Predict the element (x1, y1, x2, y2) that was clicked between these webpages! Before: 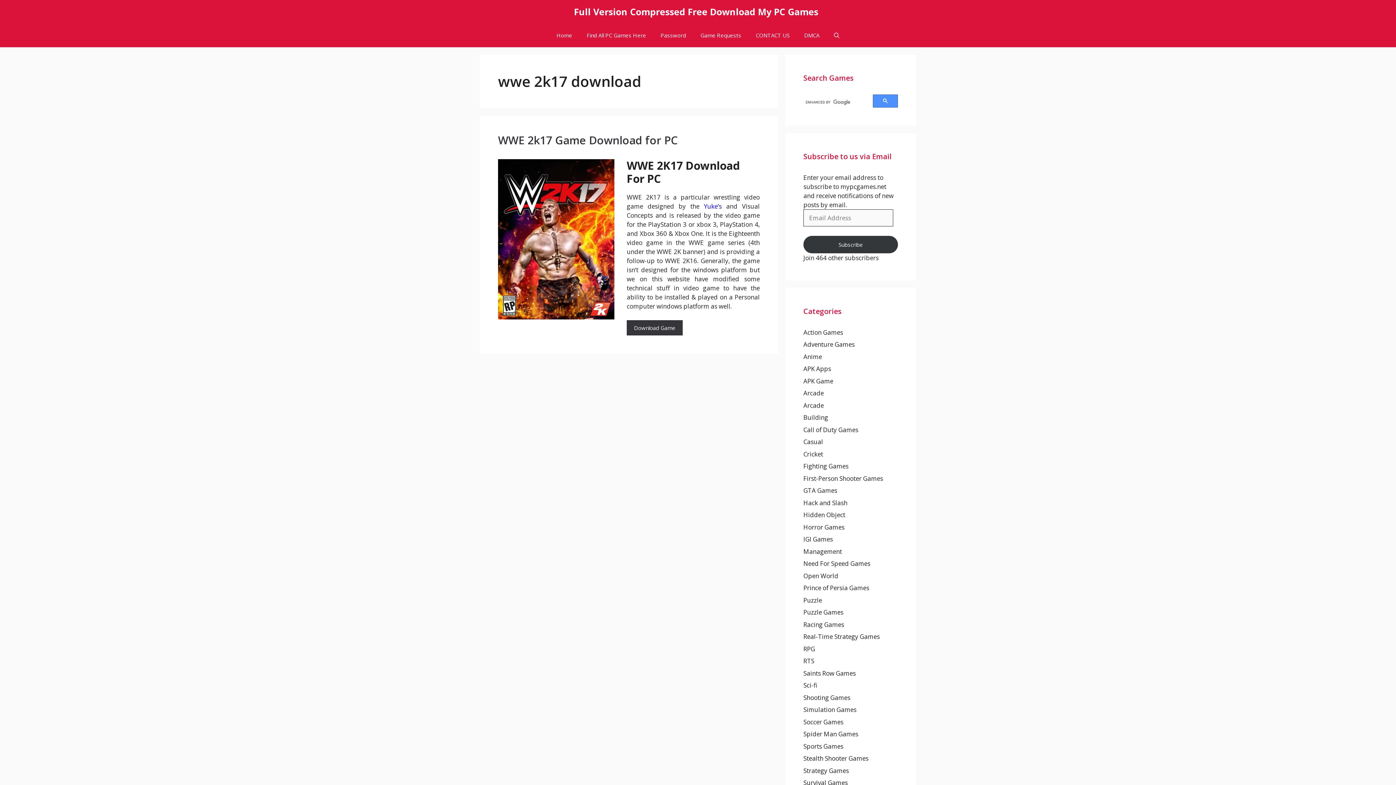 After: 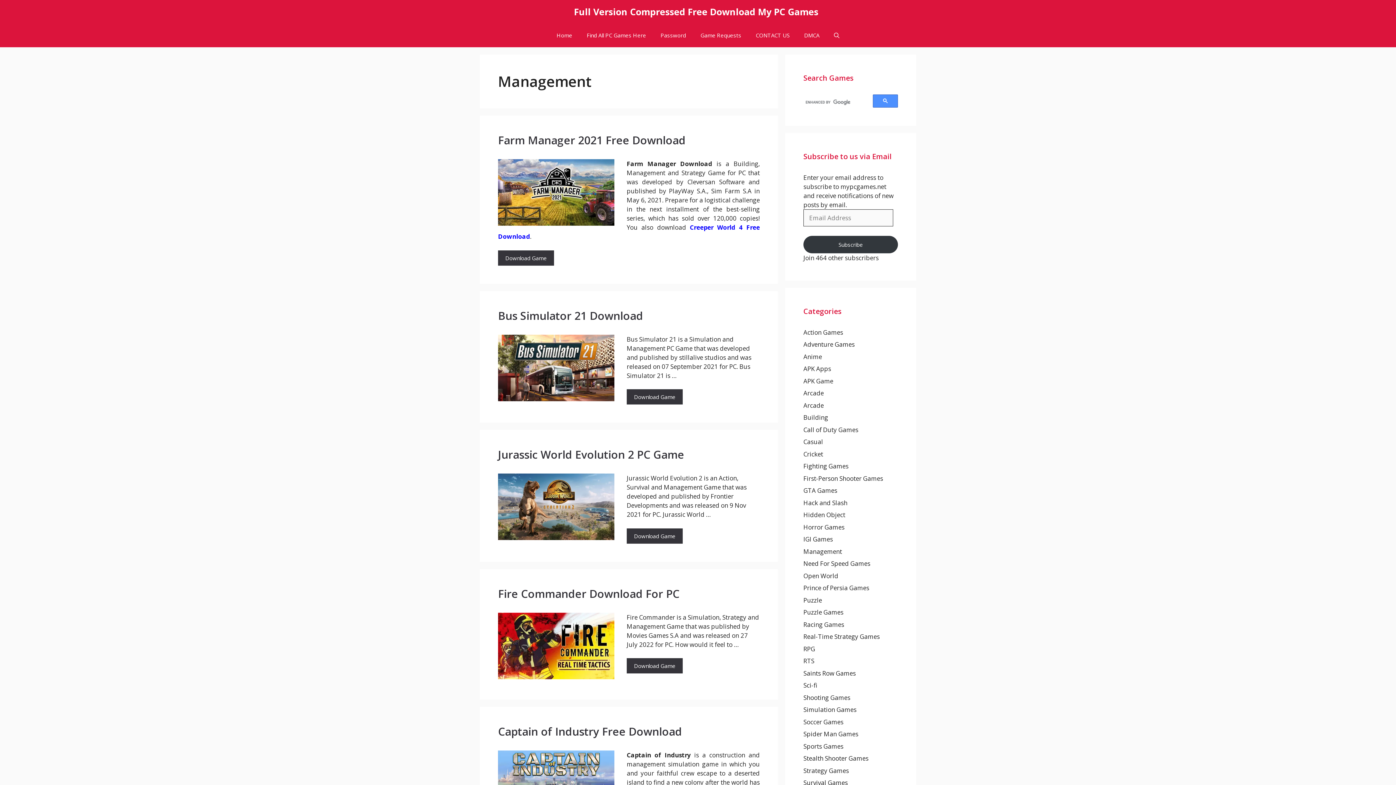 Action: bbox: (803, 547, 842, 555) label: Management